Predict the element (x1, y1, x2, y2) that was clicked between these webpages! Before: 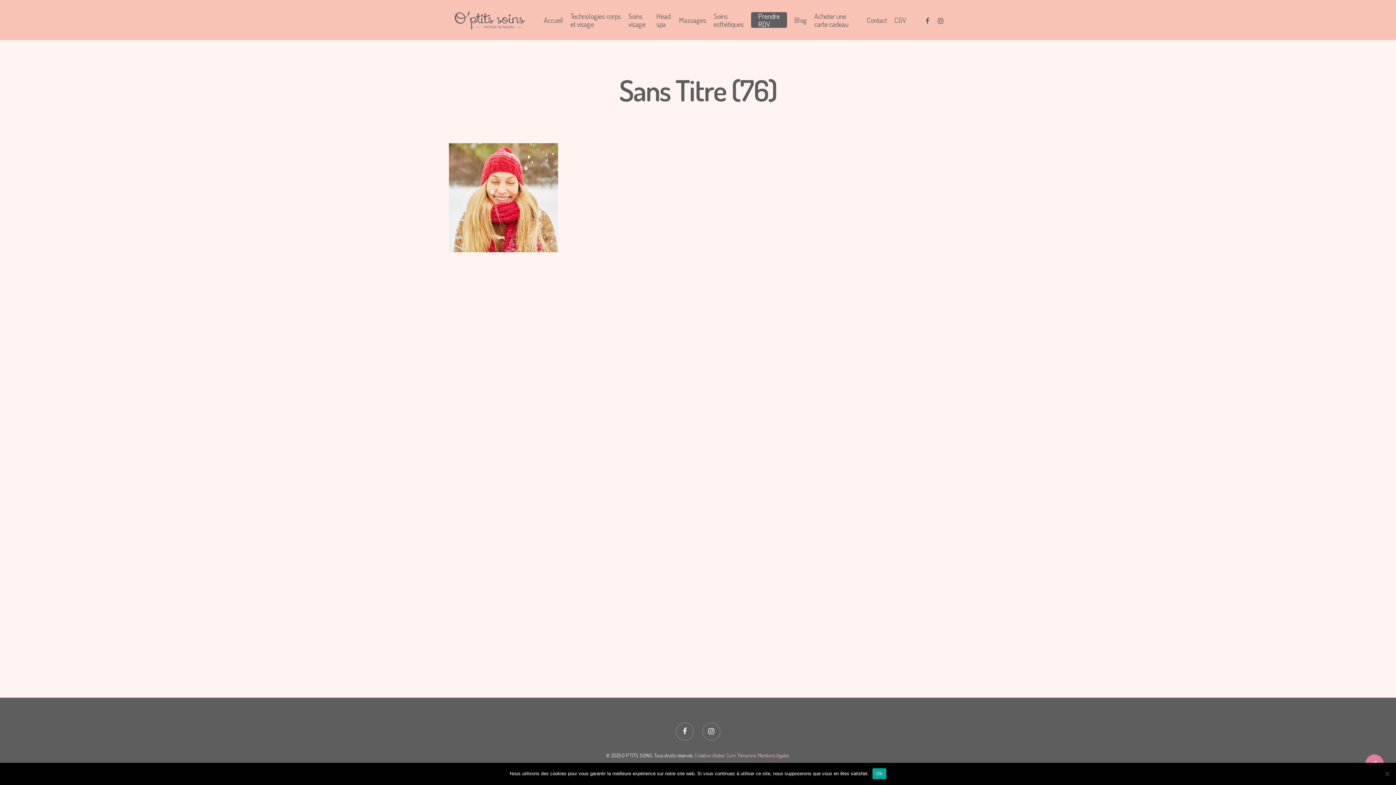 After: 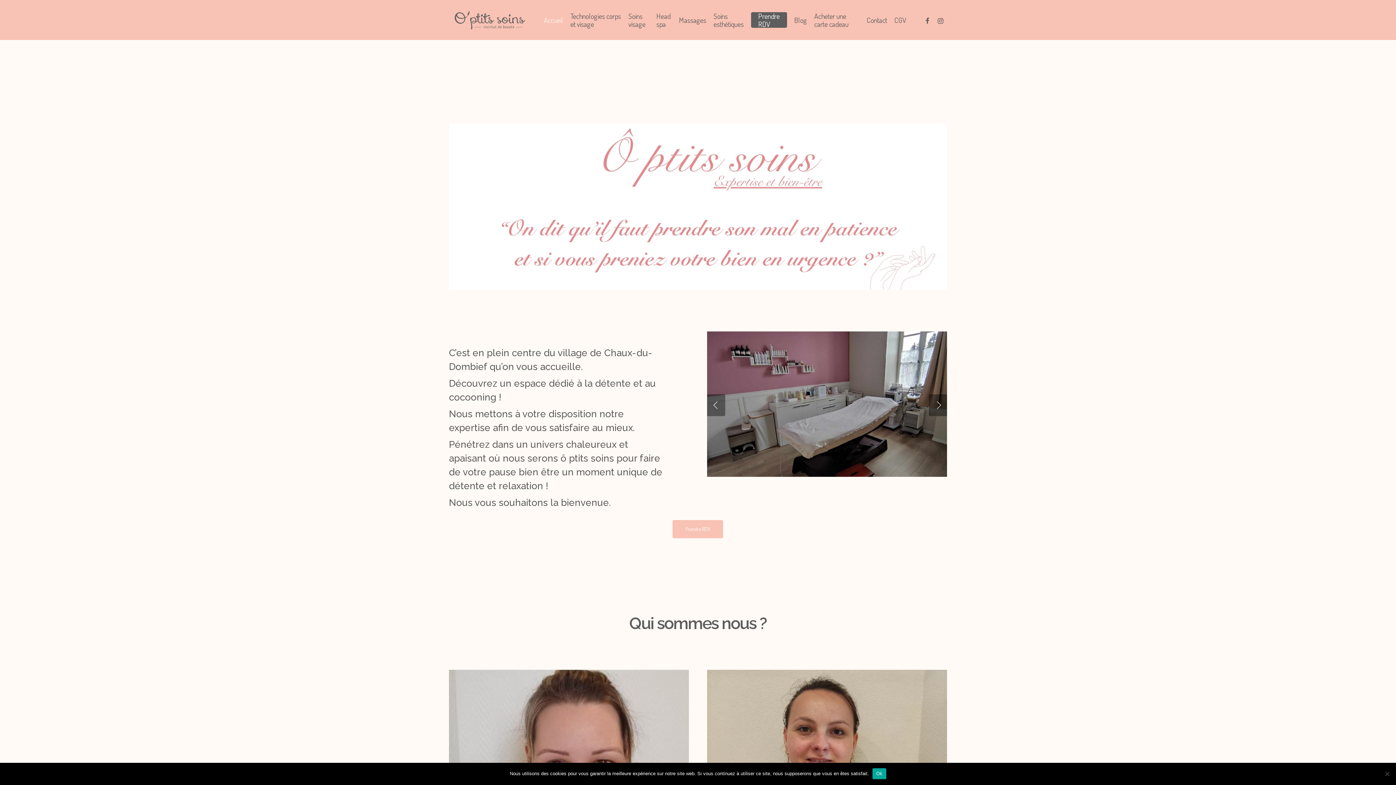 Action: bbox: (449, 5, 530, 34)